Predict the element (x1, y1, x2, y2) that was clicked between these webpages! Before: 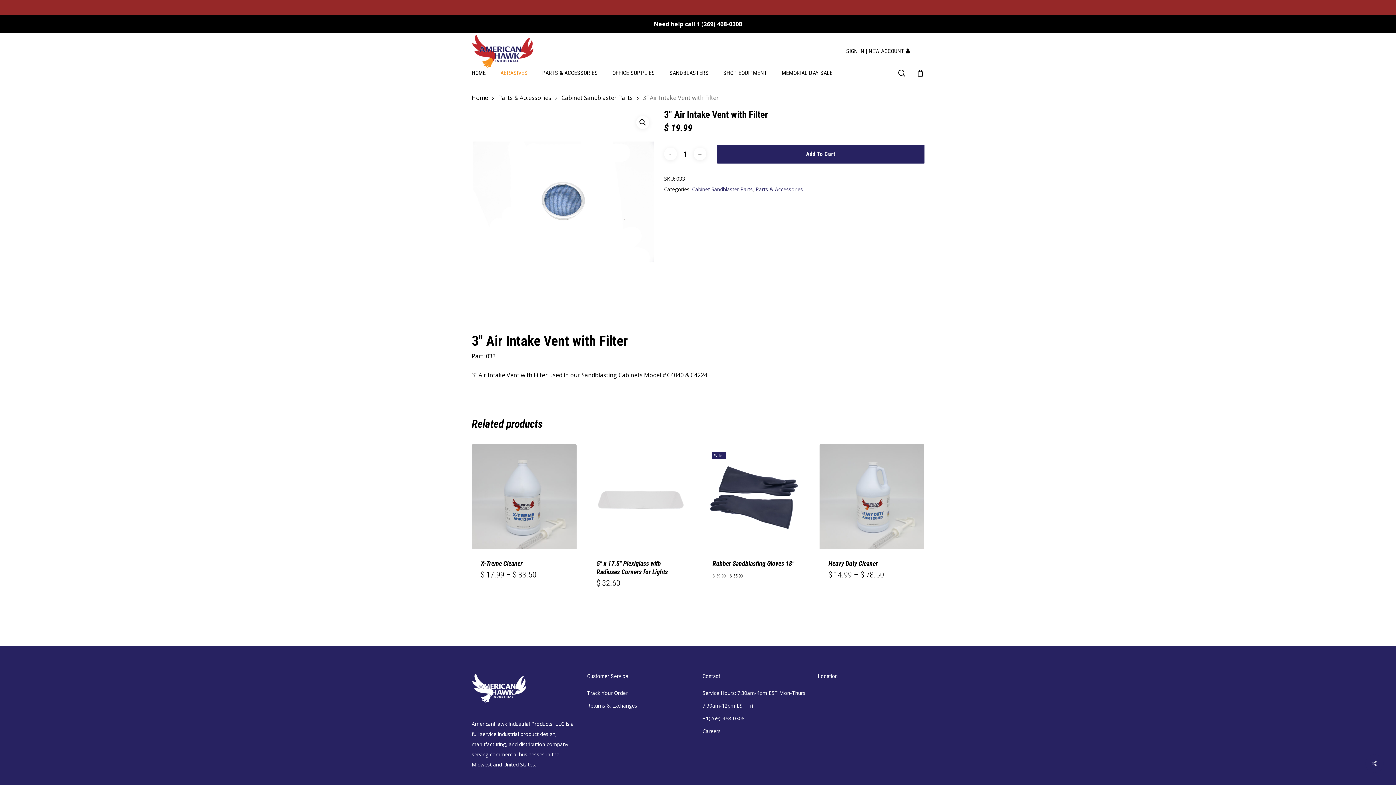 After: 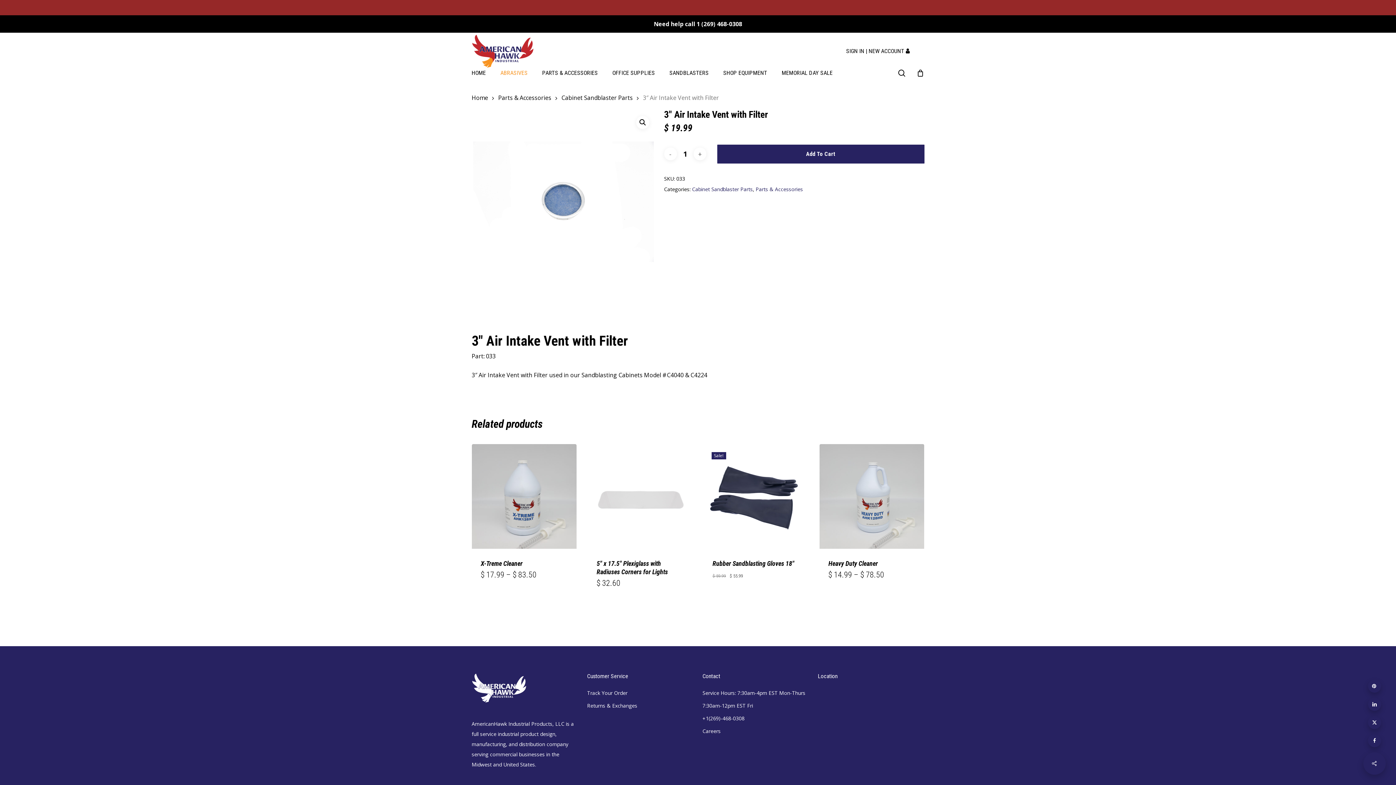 Action: bbox: (1365, 754, 1384, 773)